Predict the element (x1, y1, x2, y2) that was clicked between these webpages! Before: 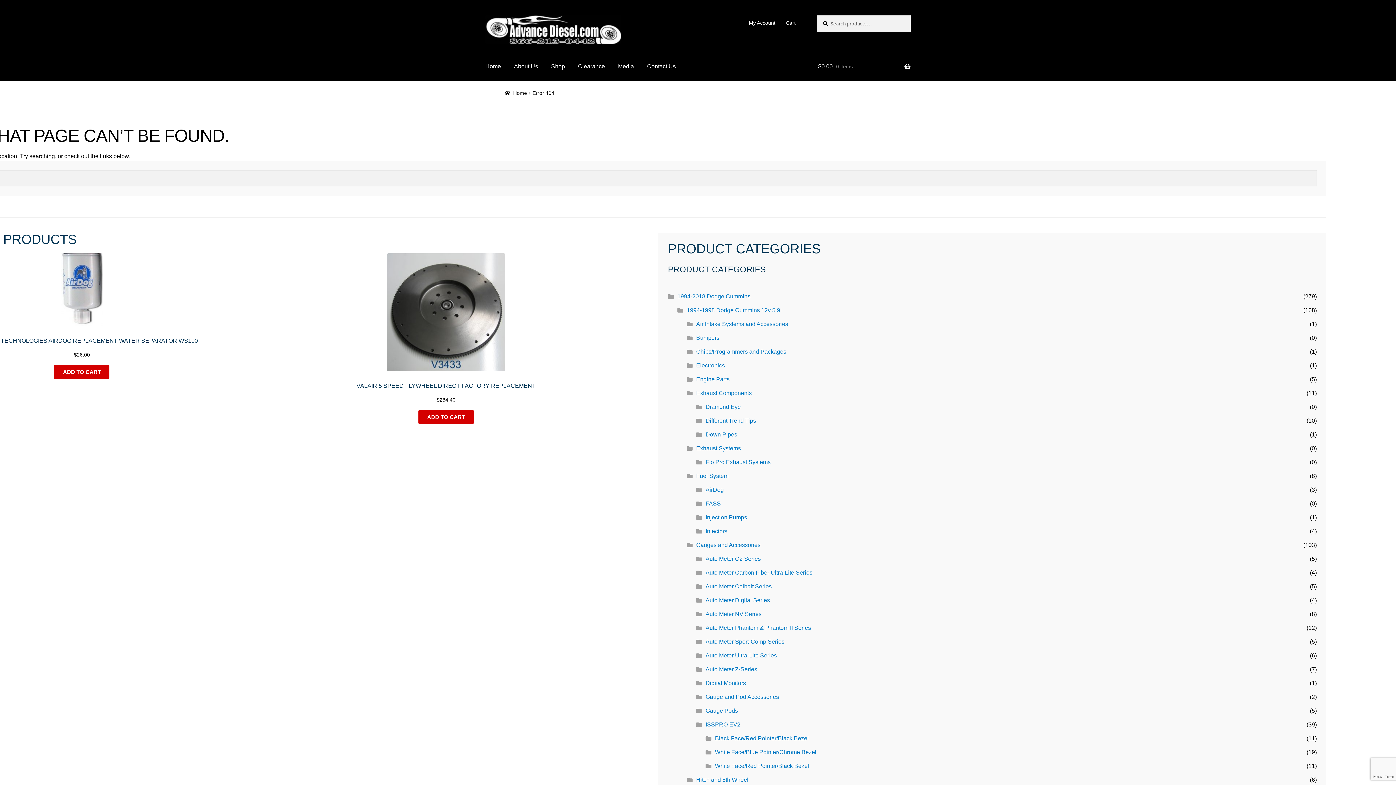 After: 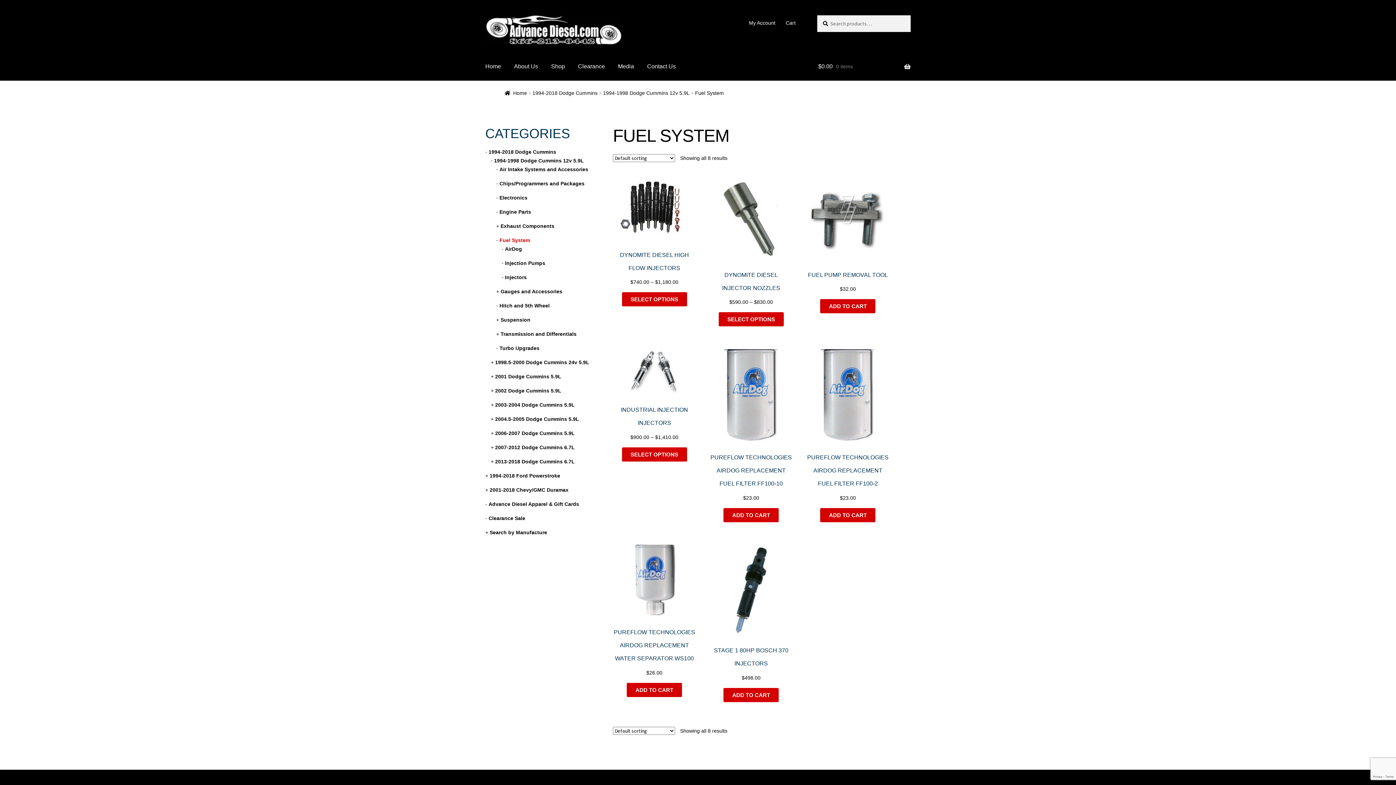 Action: bbox: (696, 473, 728, 479) label: Fuel System